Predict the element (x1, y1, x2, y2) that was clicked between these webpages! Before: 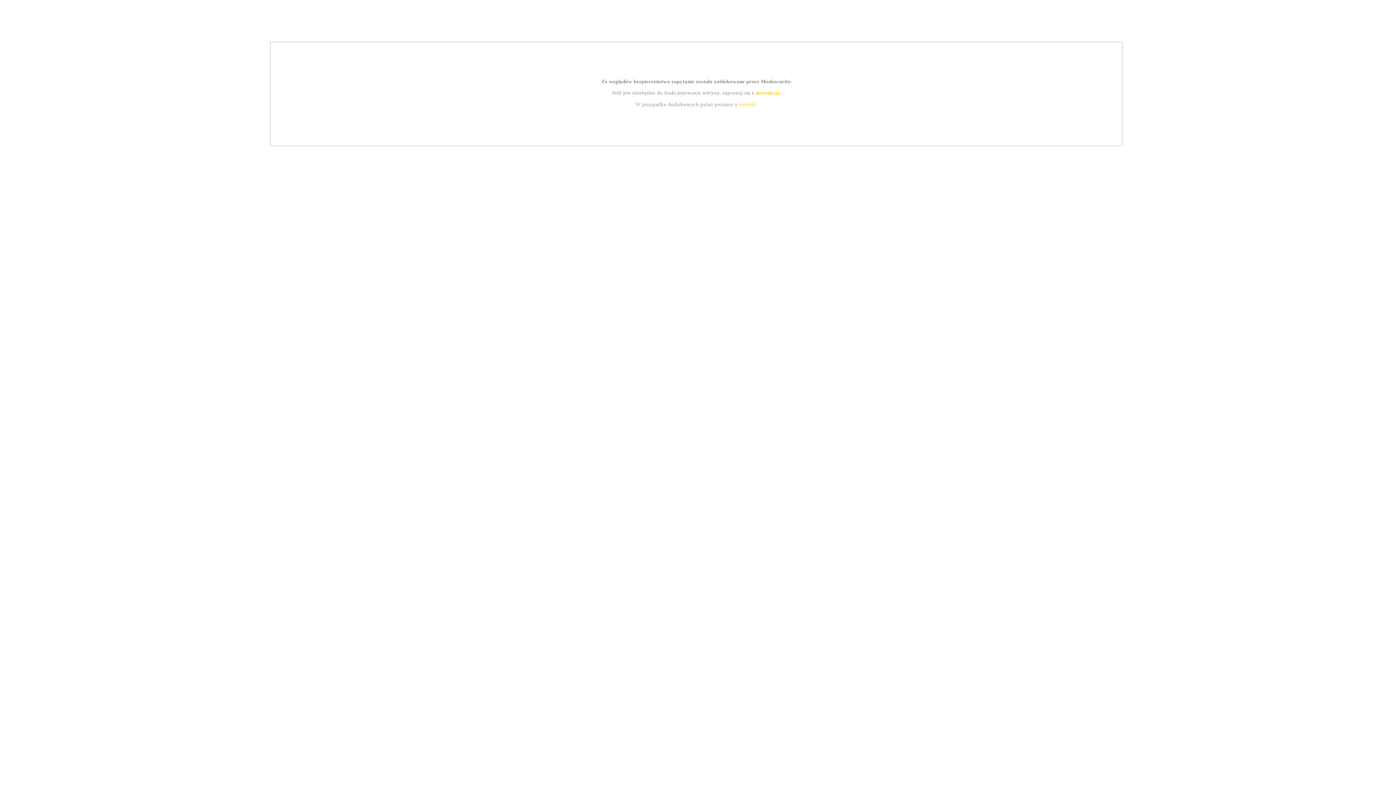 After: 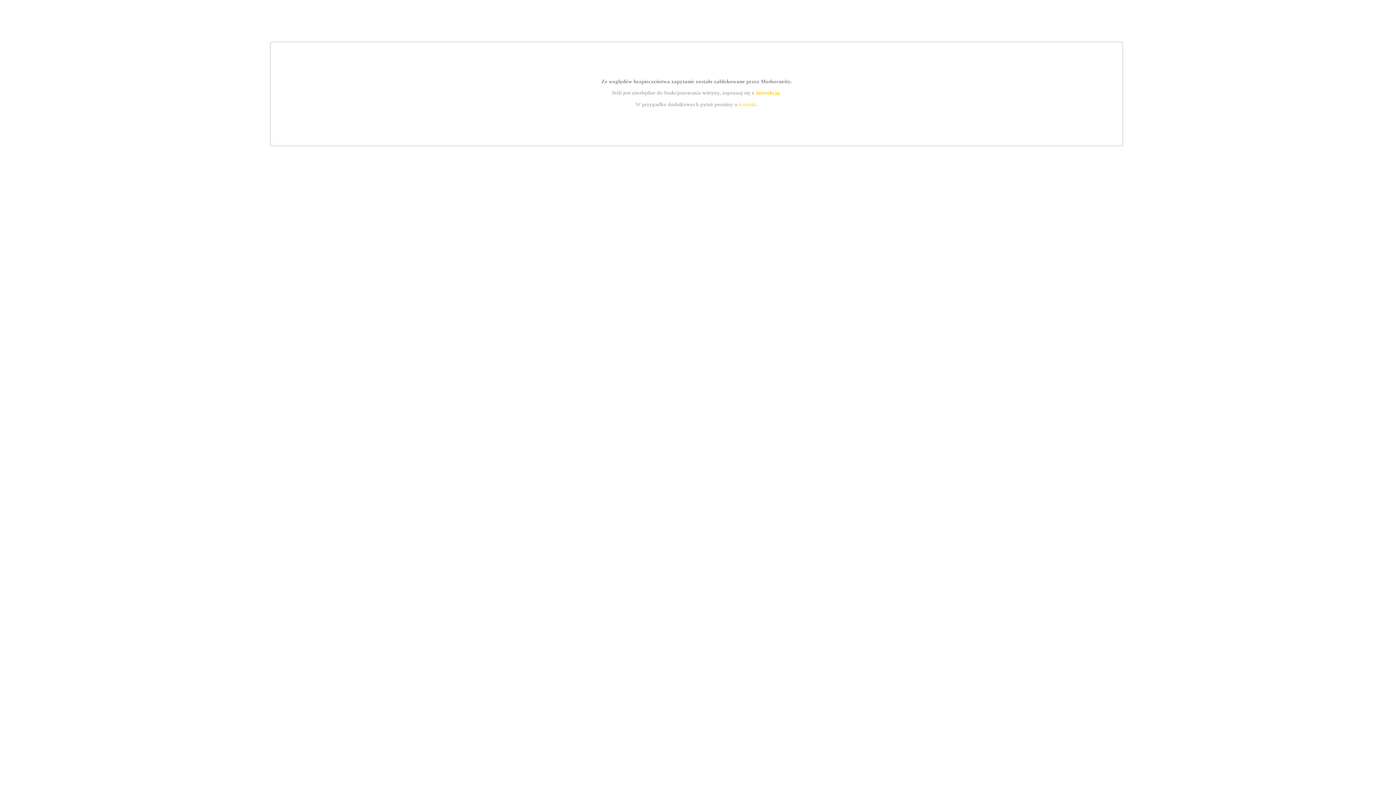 Action: bbox: (739, 101, 756, 107) label: kontakt